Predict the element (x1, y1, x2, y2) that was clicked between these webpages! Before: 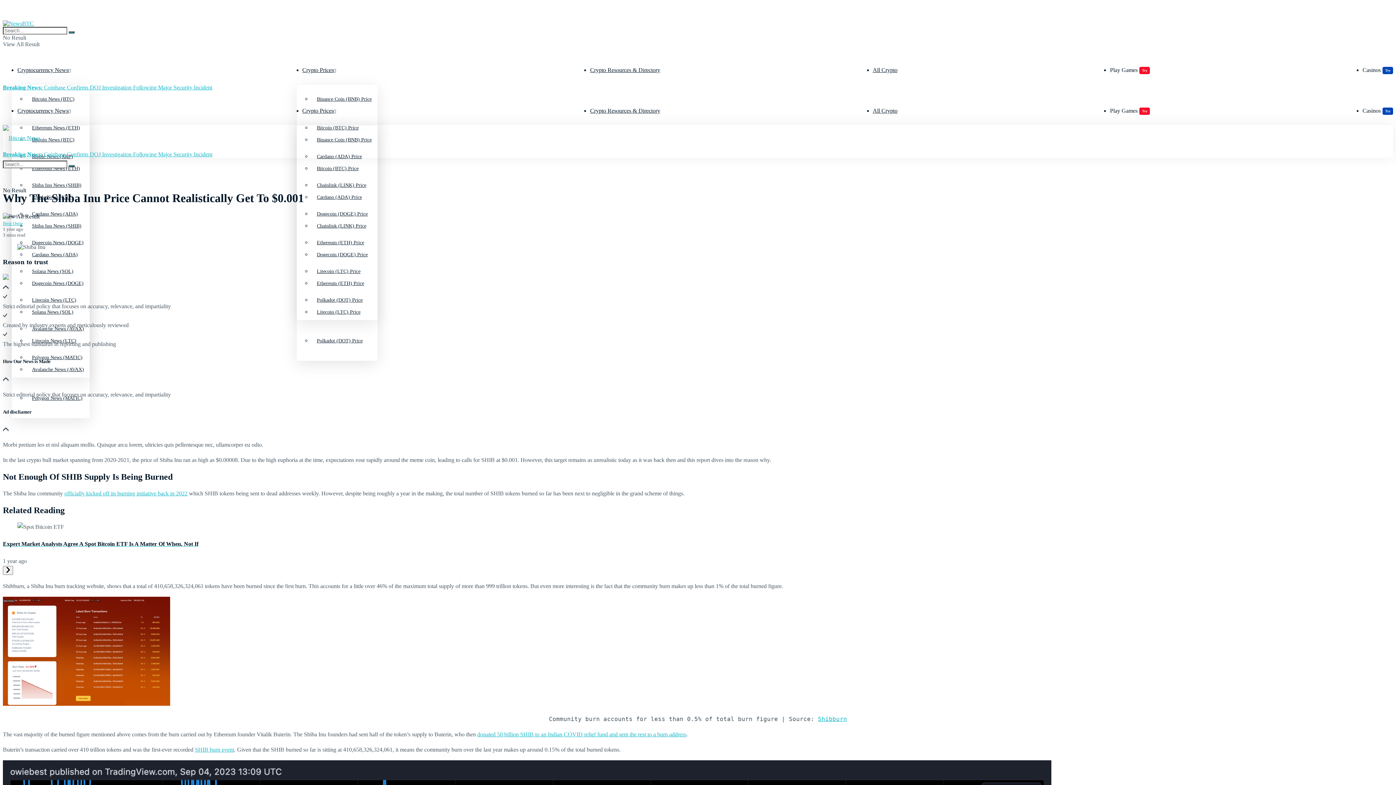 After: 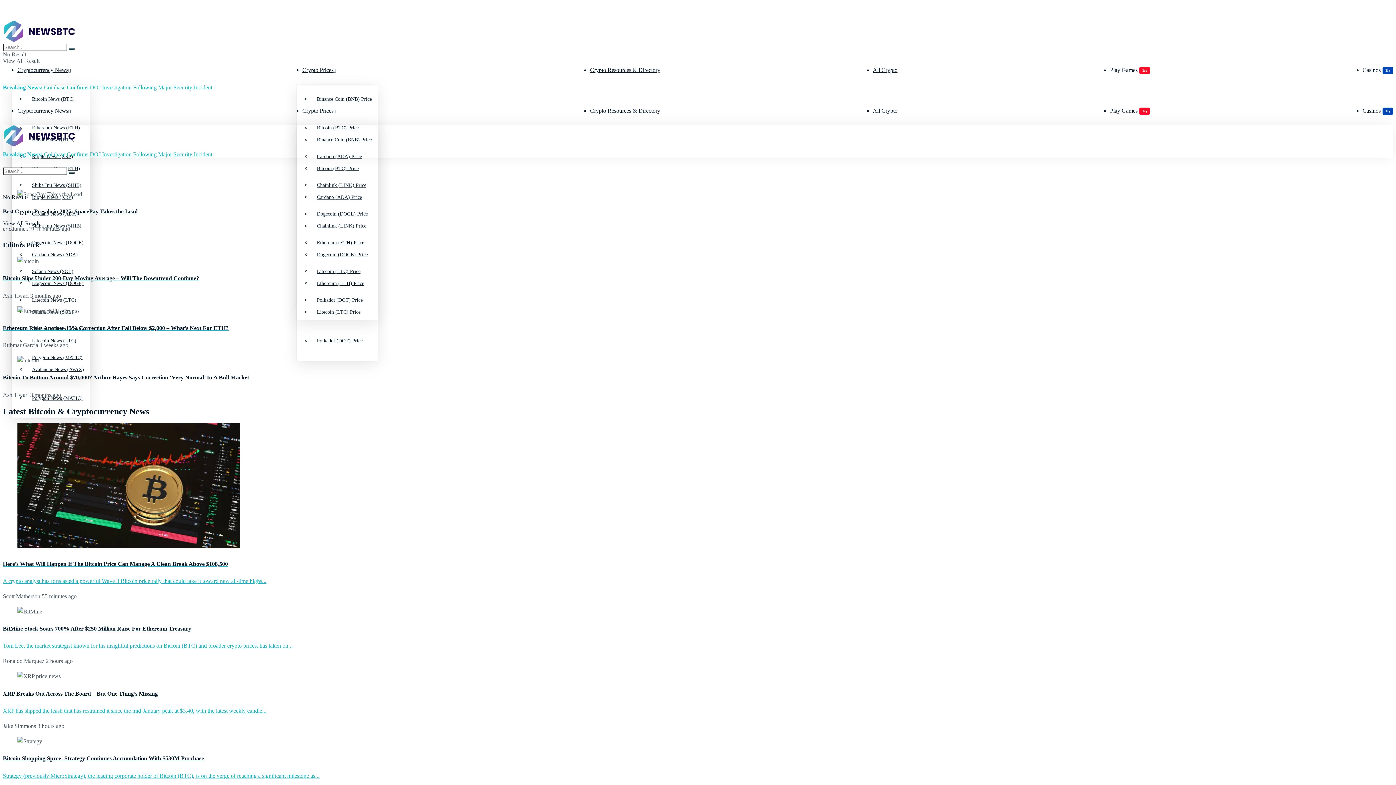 Action: bbox: (2, 134, 40, 141)